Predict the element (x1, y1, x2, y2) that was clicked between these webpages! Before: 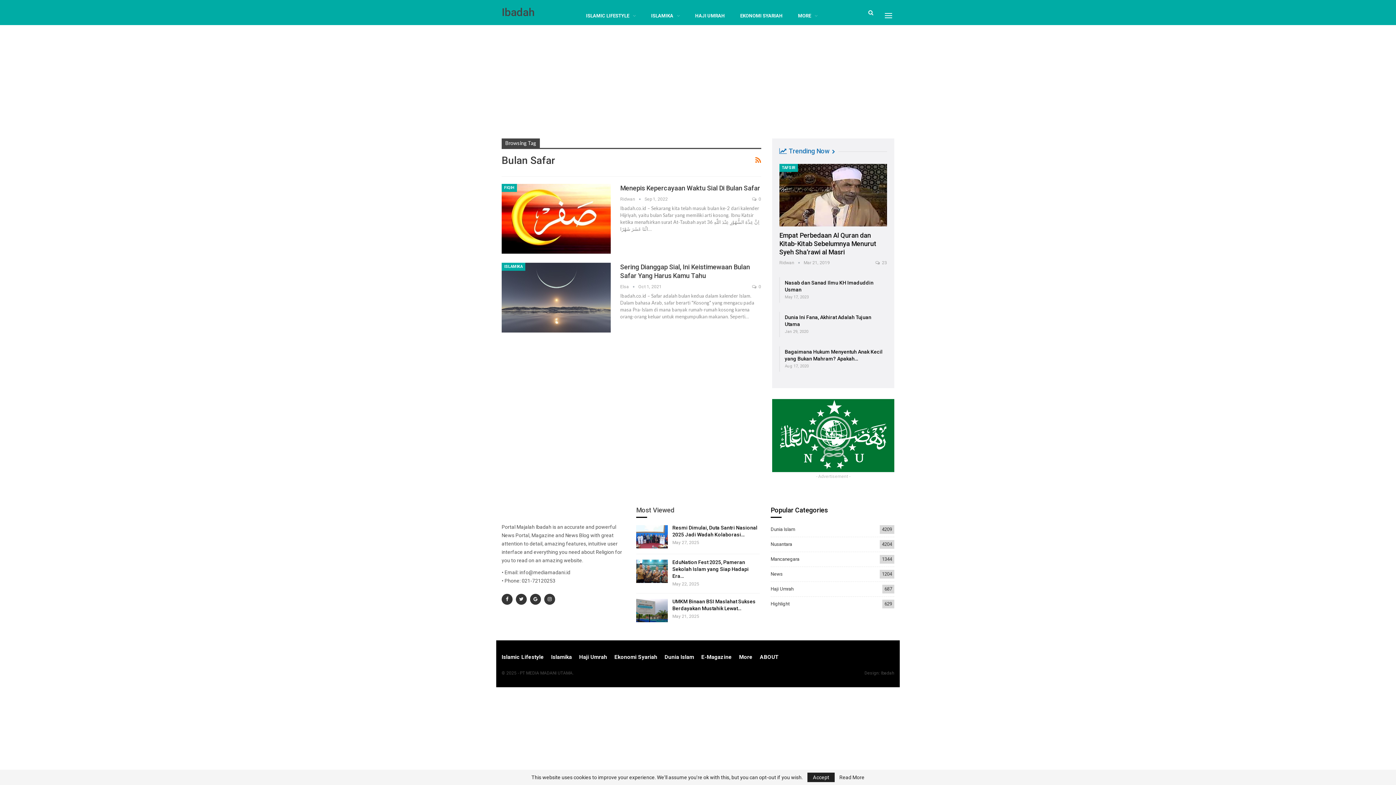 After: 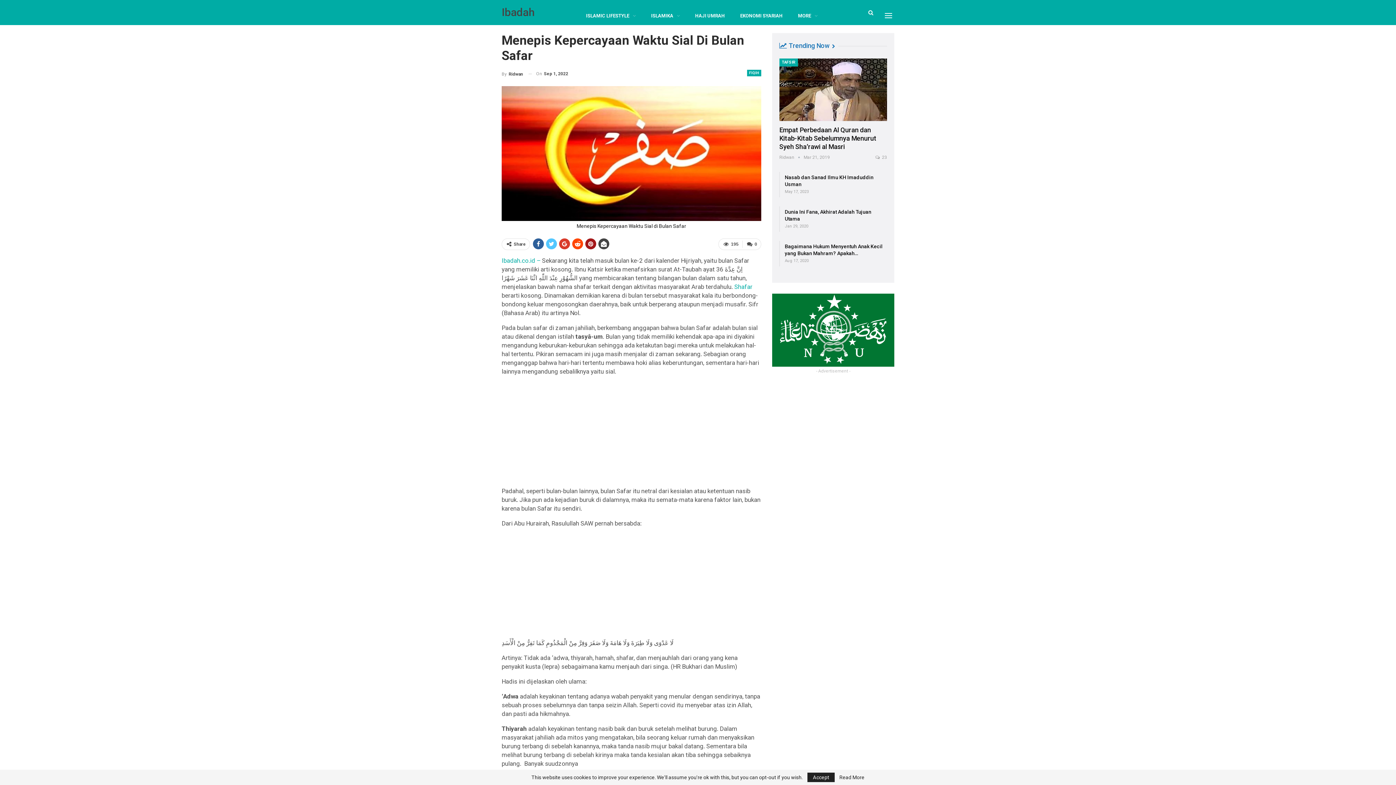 Action: bbox: (620, 184, 760, 191) label: Menepis Kepercayaan Waktu Sial Di Bulan Safar